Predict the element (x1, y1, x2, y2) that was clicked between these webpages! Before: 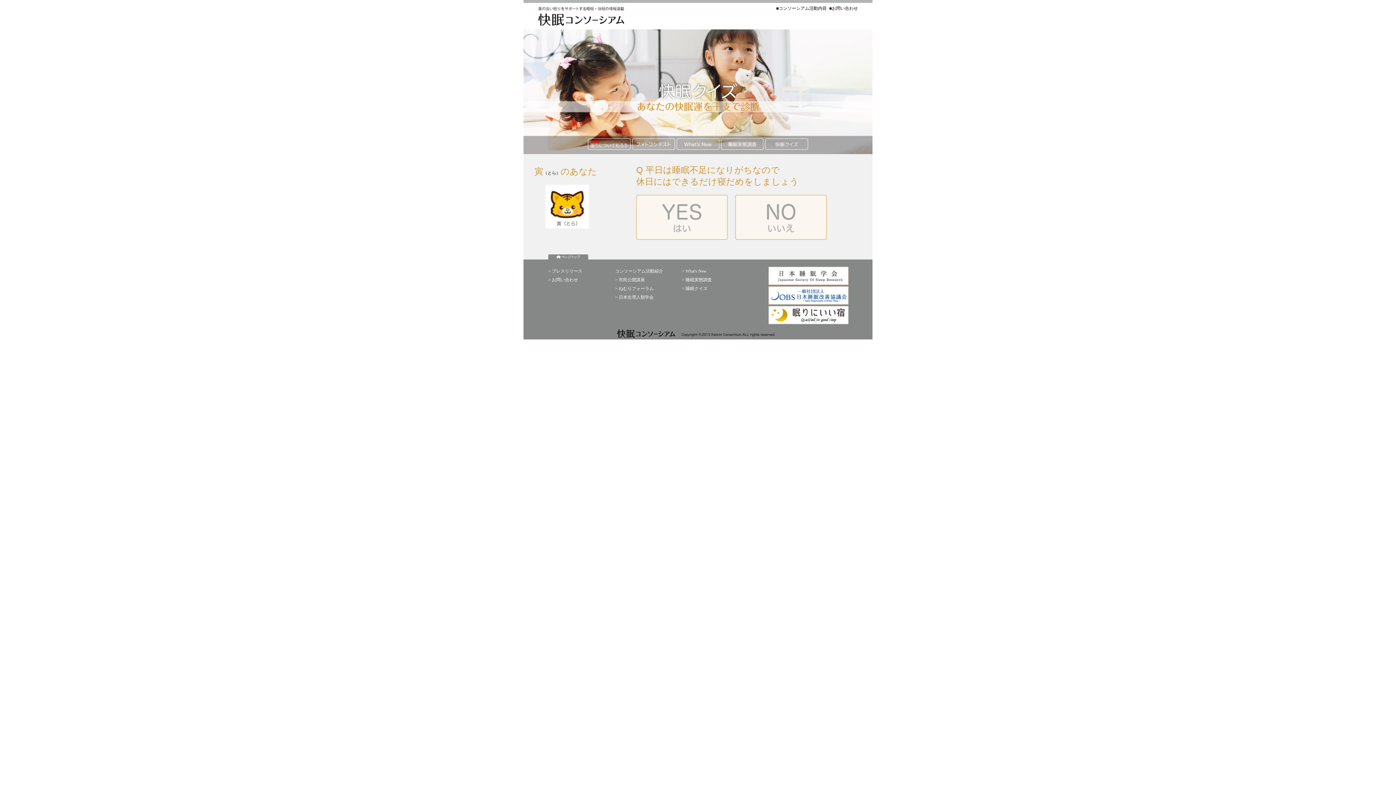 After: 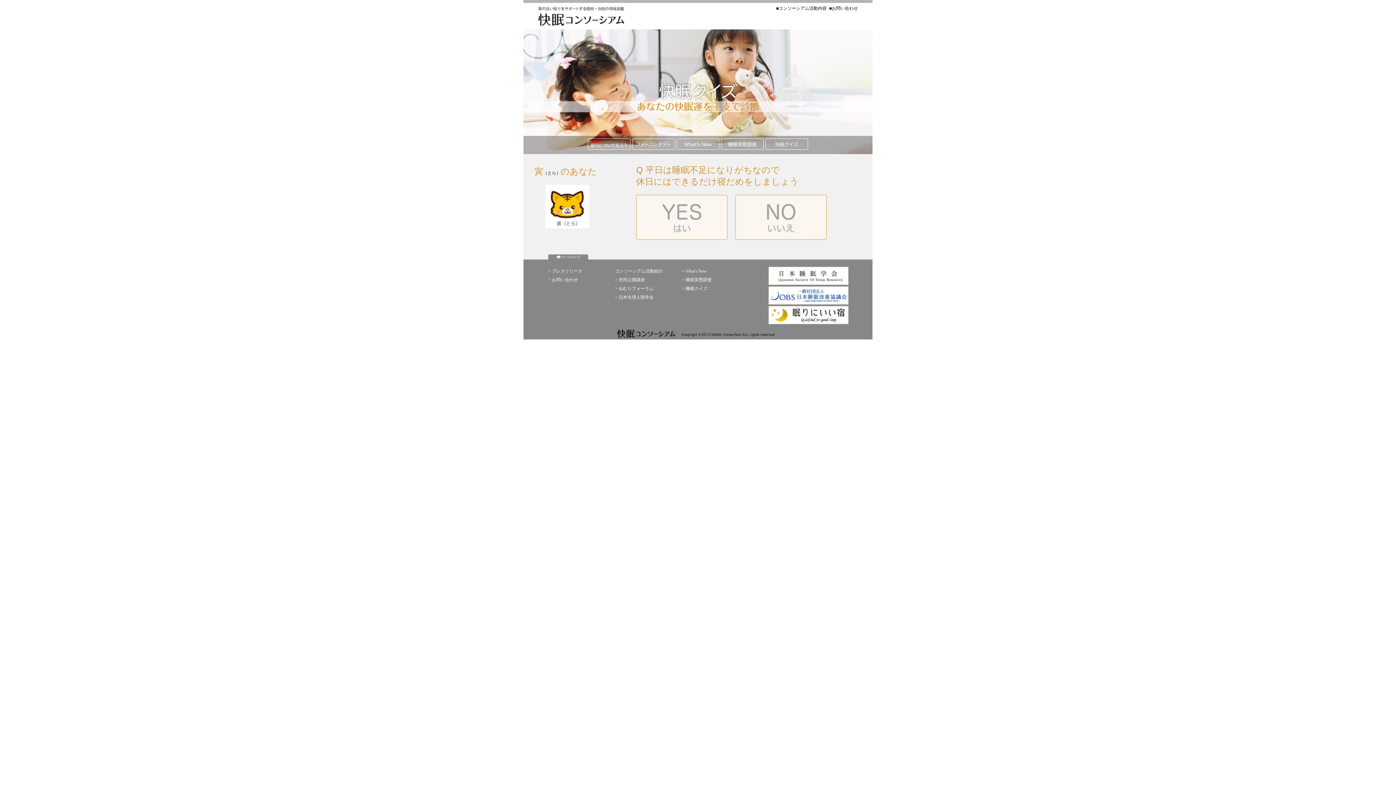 Action: bbox: (768, 319, 848, 325)